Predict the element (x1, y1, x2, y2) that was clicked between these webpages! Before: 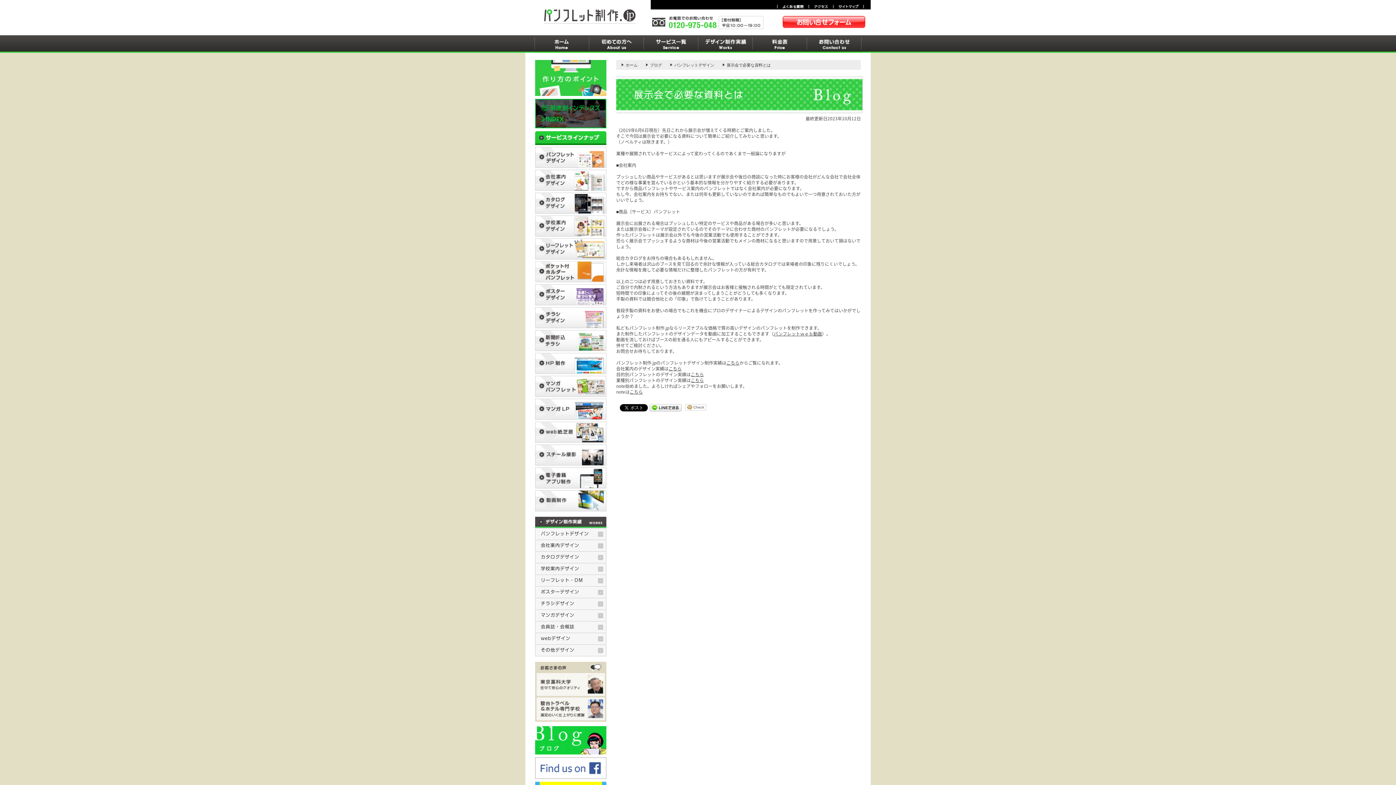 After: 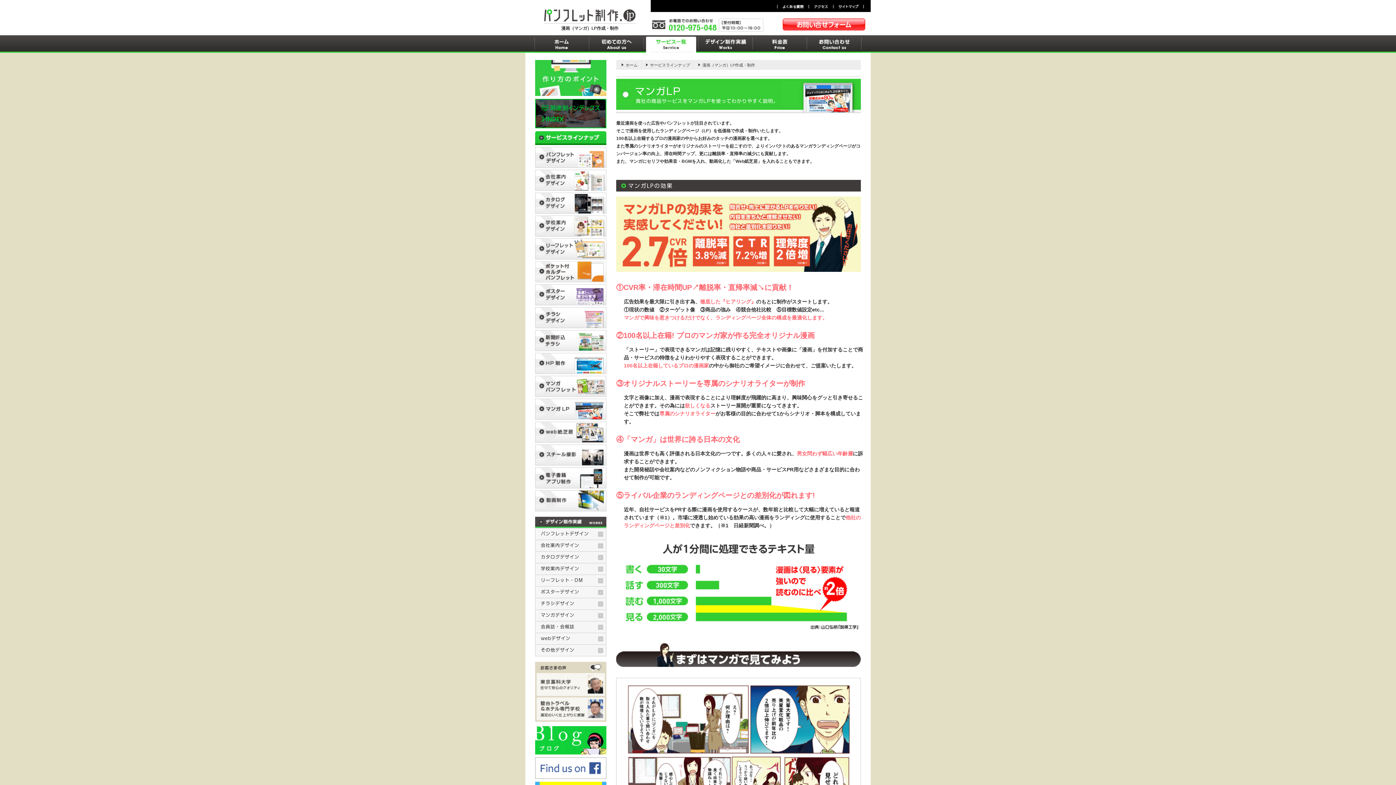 Action: bbox: (535, 414, 606, 419)